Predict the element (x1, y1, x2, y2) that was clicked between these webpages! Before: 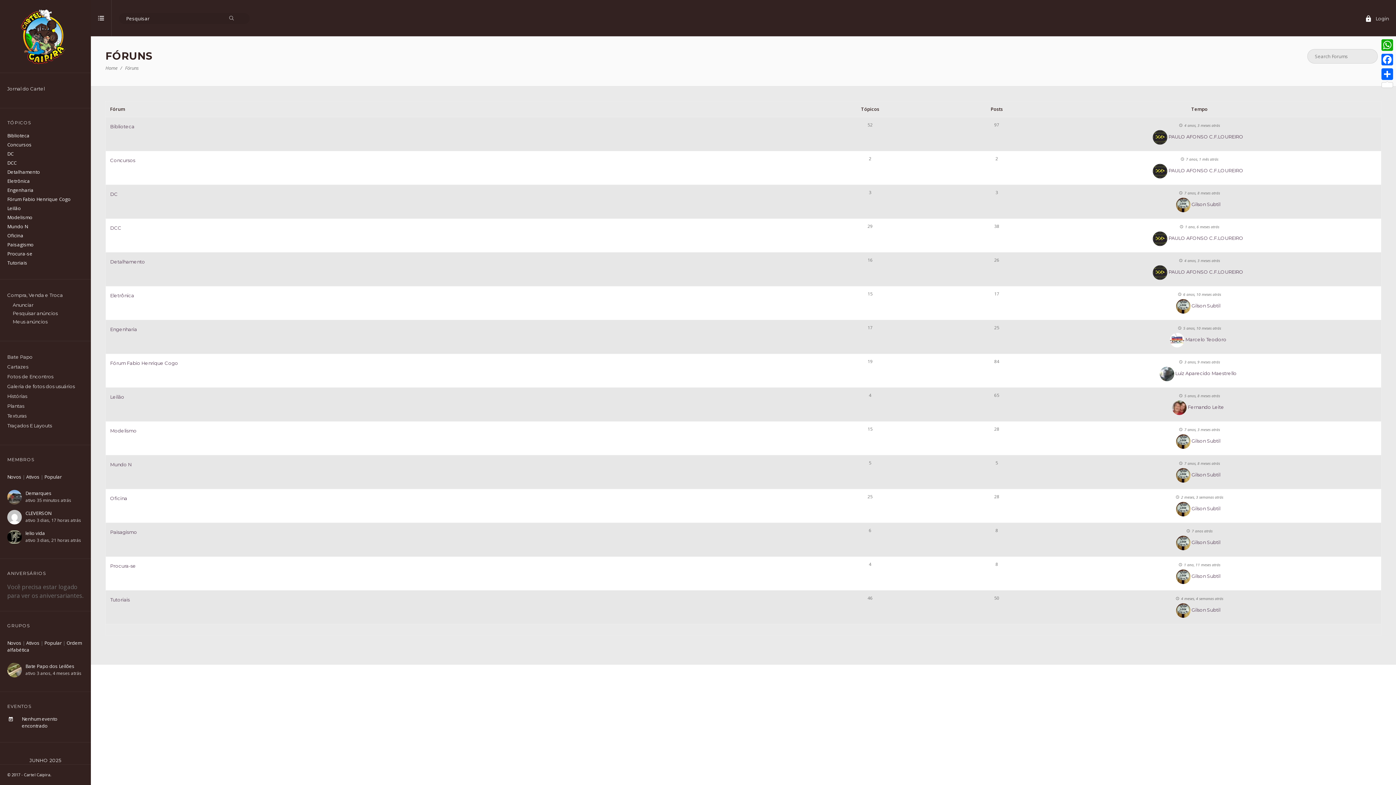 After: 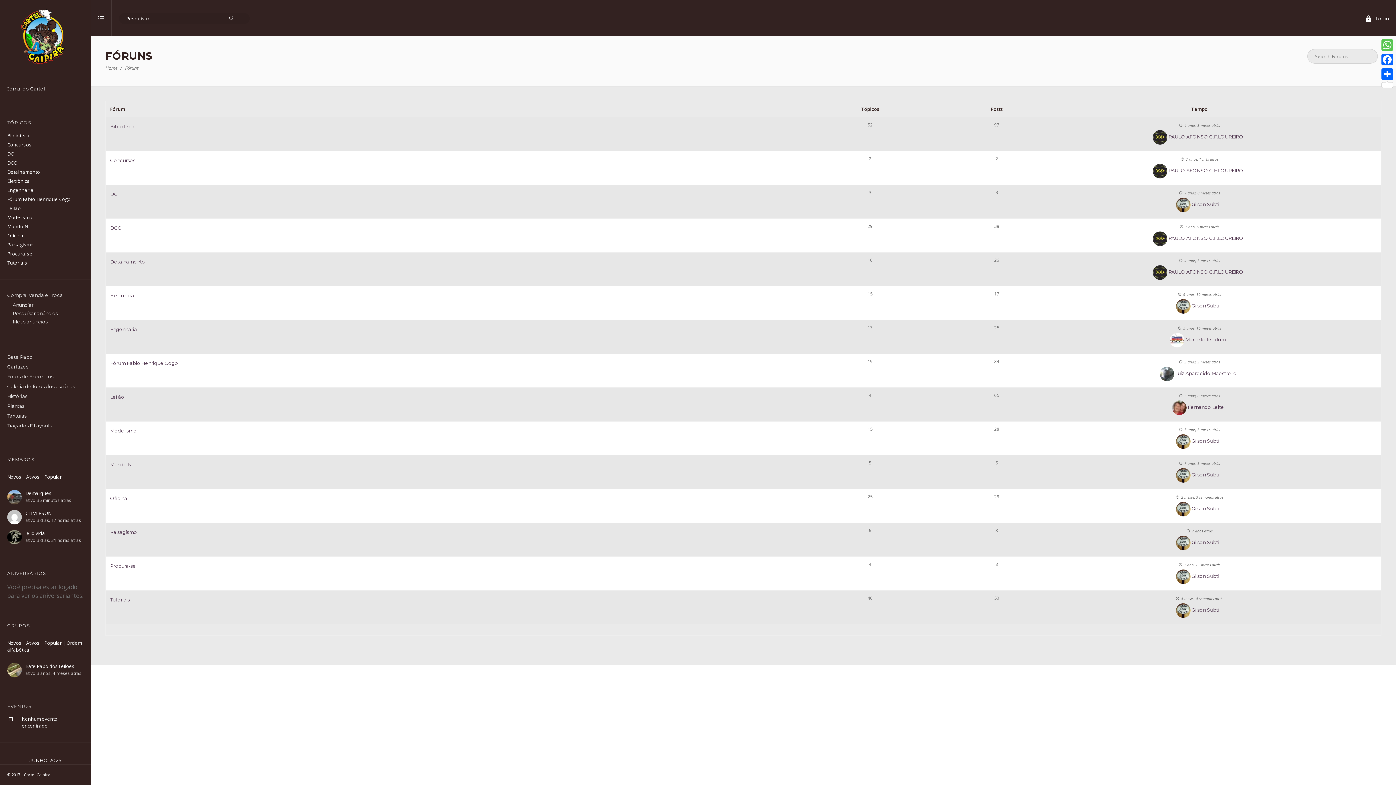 Action: bbox: (1380, 37, 1394, 52) label: WhatsApp